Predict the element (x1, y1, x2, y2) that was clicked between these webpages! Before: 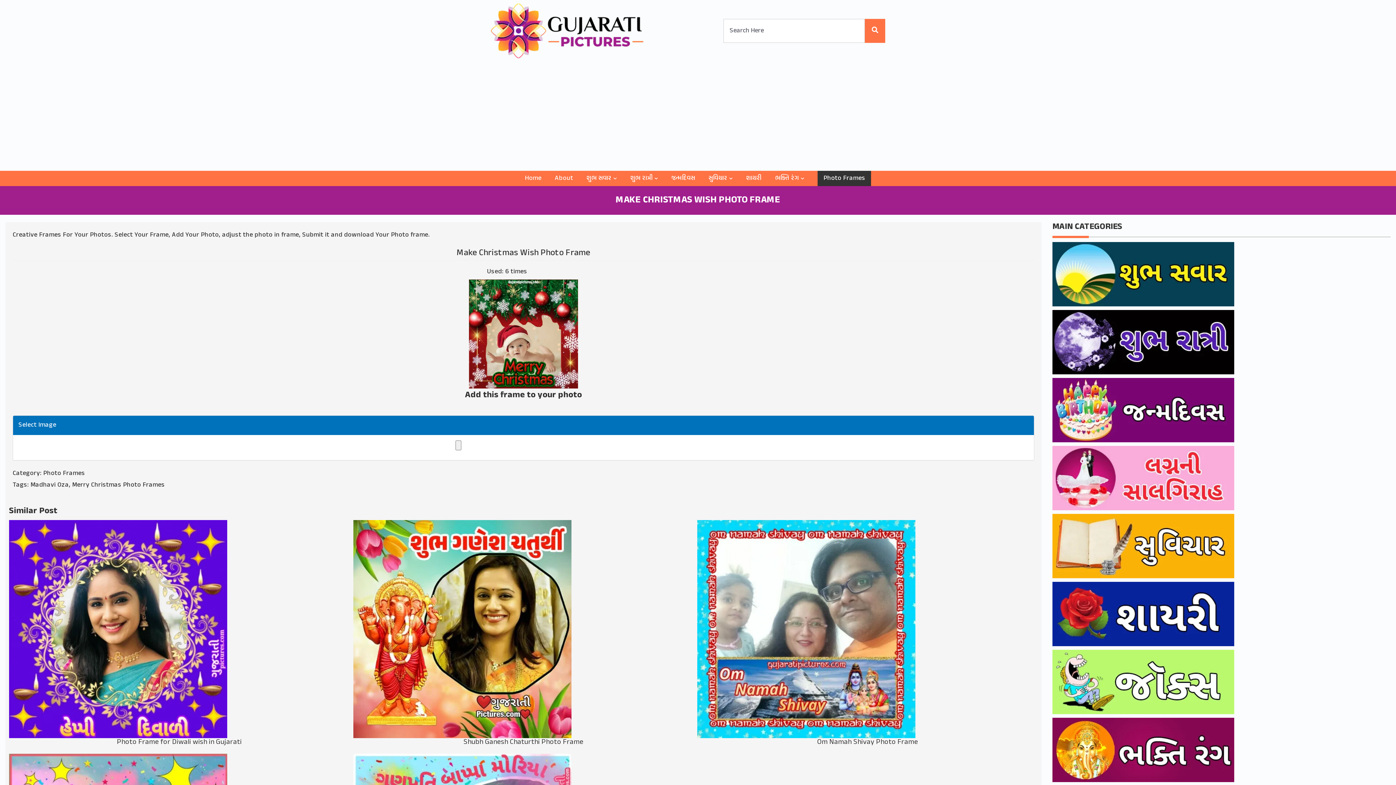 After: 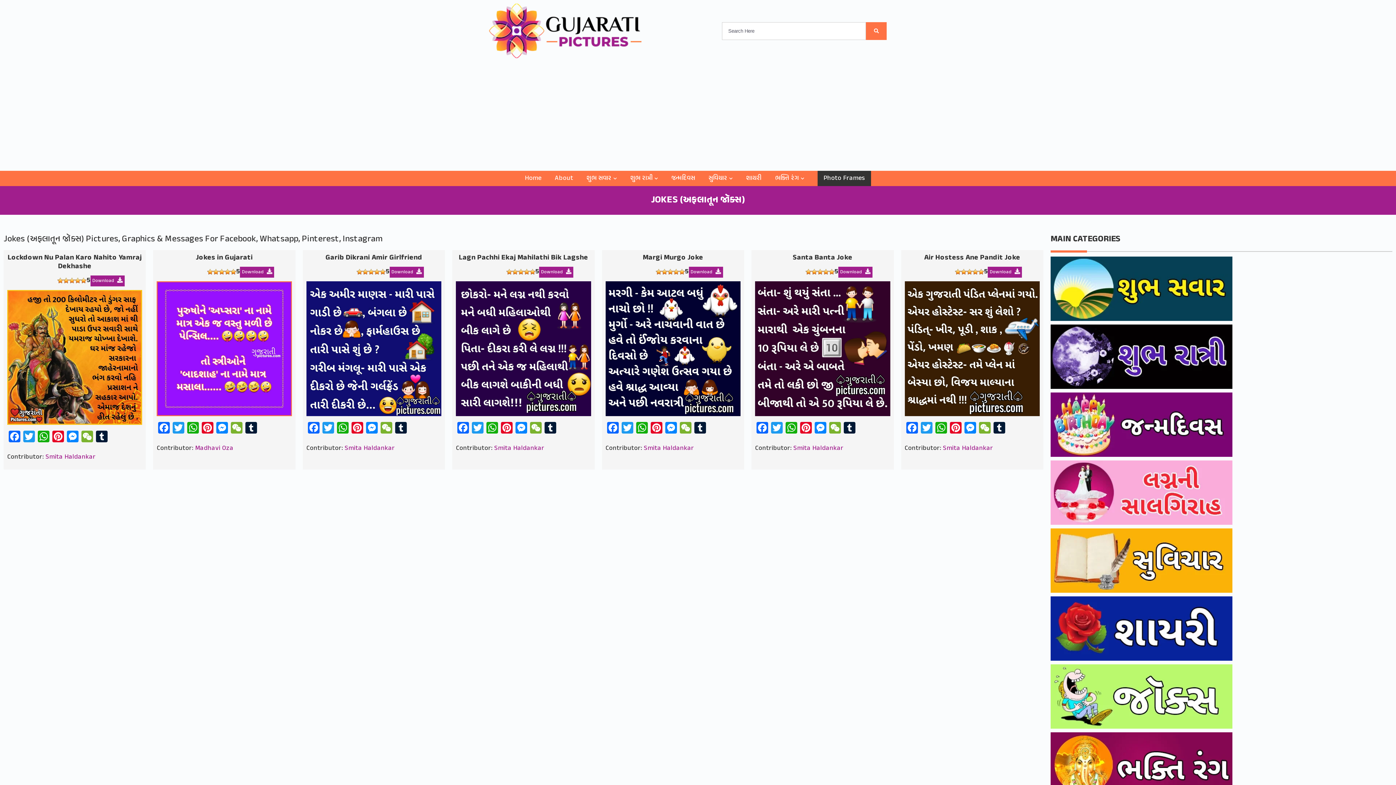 Action: bbox: (1052, 650, 1390, 714)